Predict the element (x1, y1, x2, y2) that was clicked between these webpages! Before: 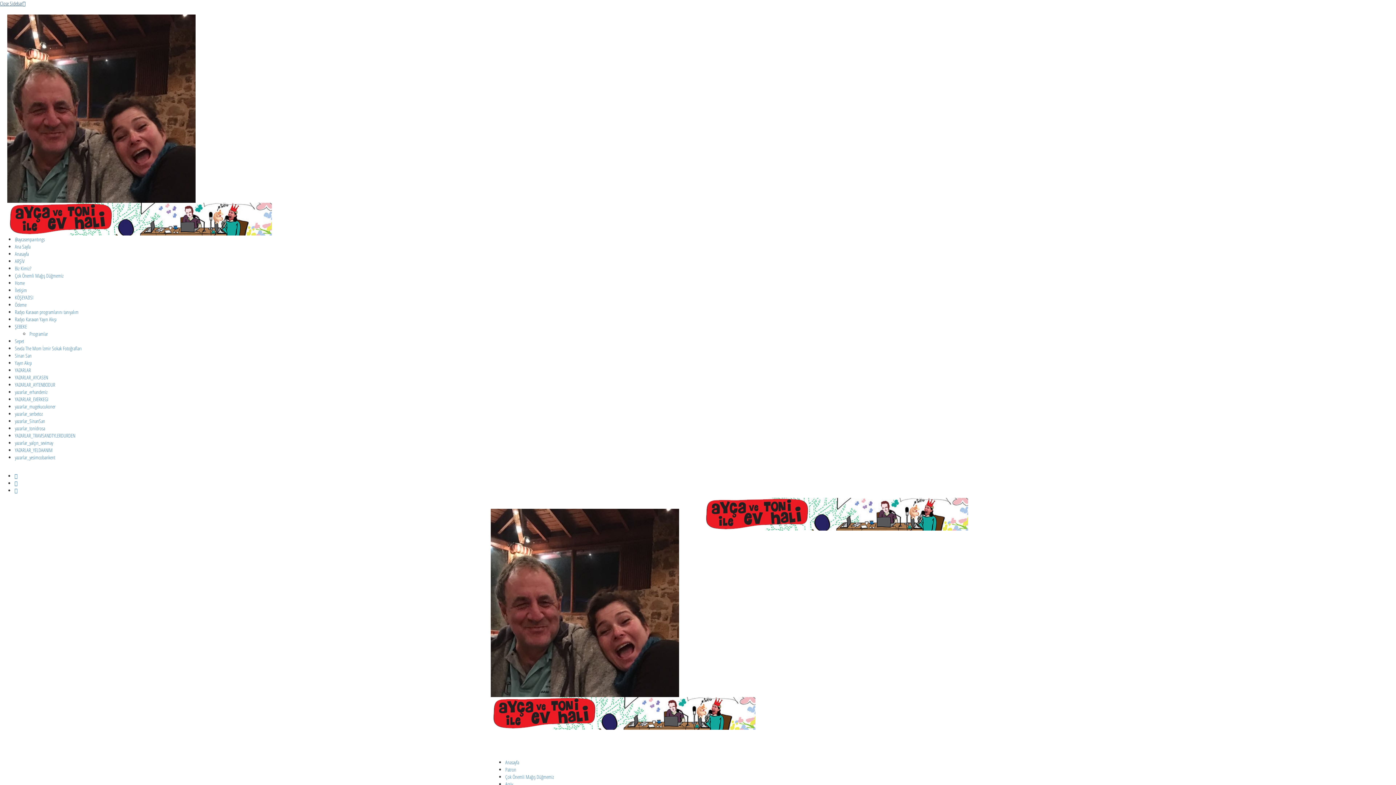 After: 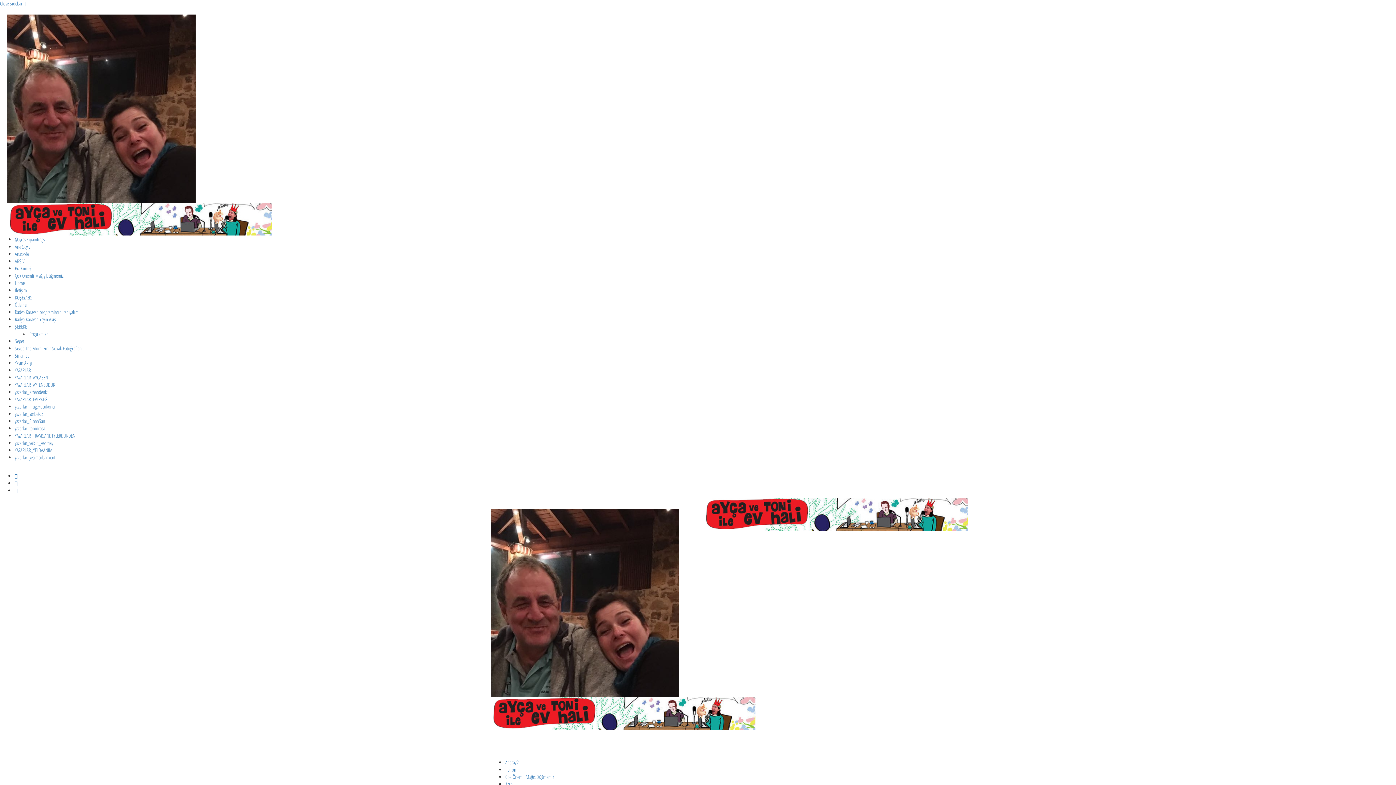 Action: label: Çok Önemli Mağış Düğmemiz bbox: (505, 773, 554, 780)